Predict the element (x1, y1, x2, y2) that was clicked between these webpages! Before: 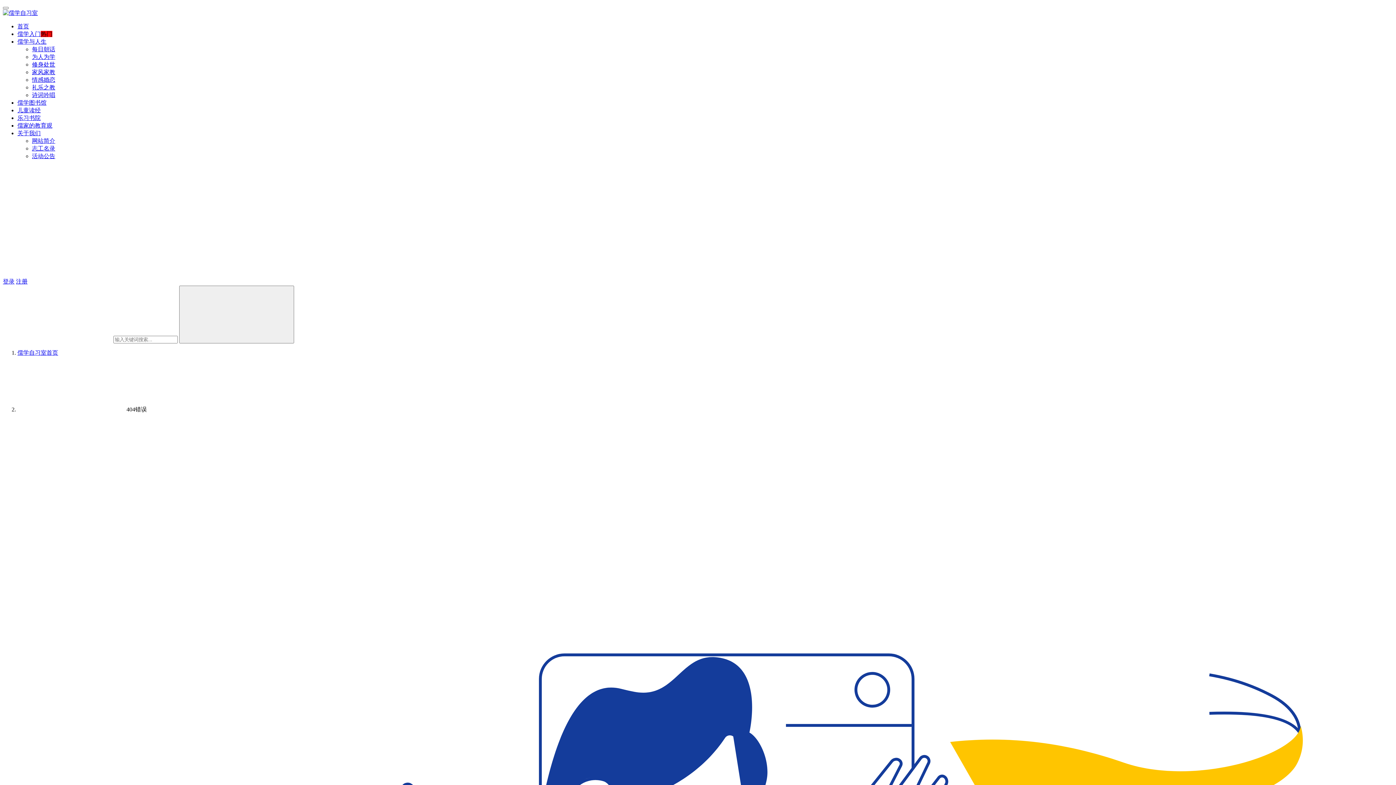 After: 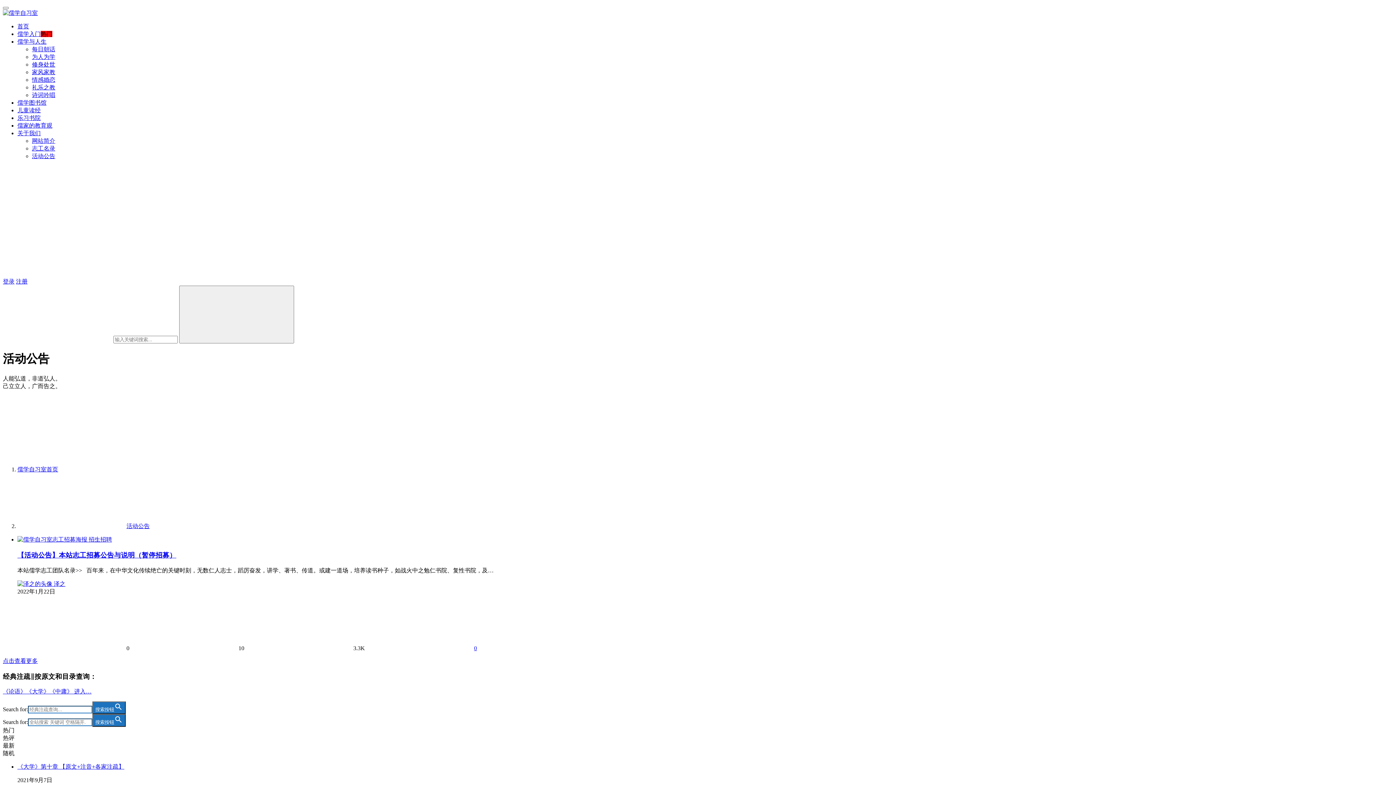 Action: bbox: (32, 153, 55, 159) label: 活动公告